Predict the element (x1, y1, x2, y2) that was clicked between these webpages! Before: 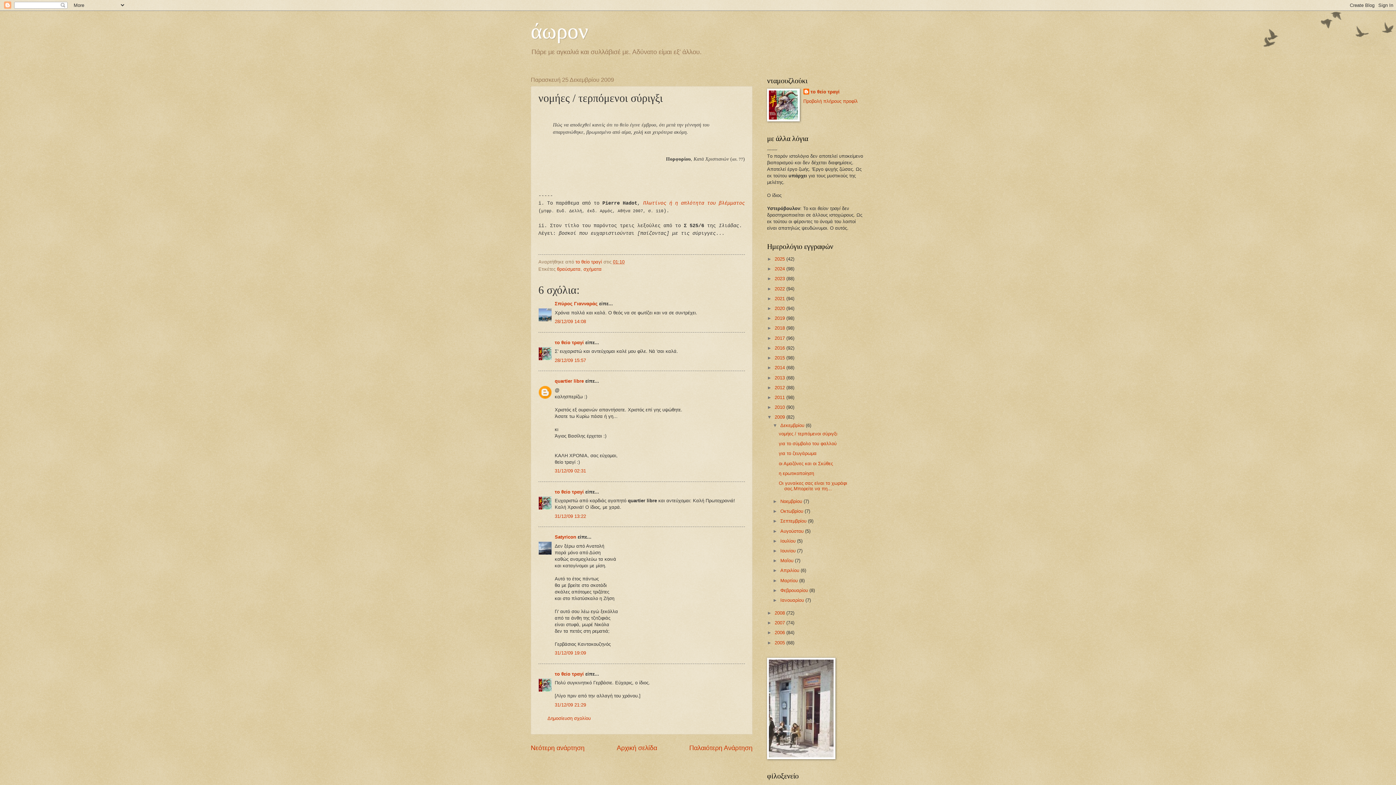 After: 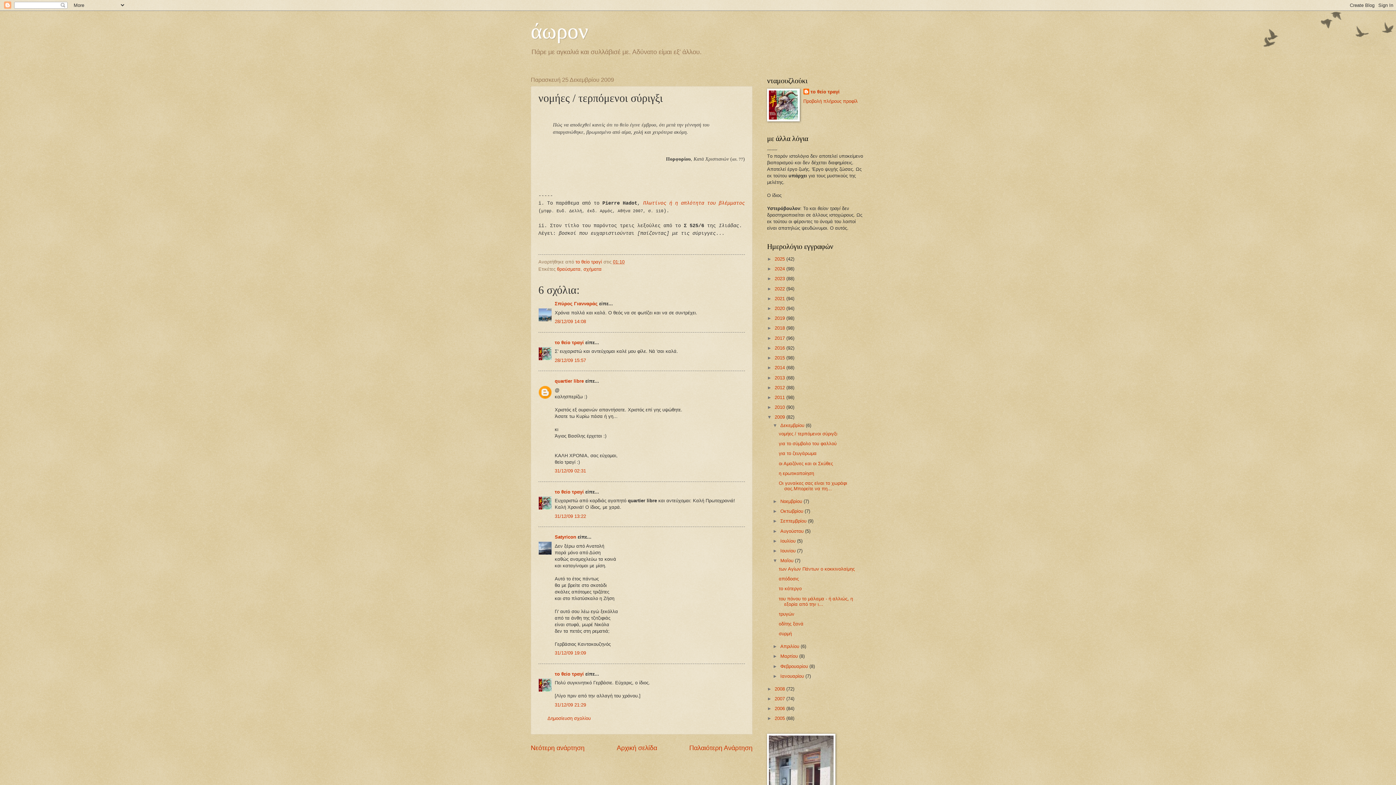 Action: label: ►   bbox: (772, 558, 780, 563)